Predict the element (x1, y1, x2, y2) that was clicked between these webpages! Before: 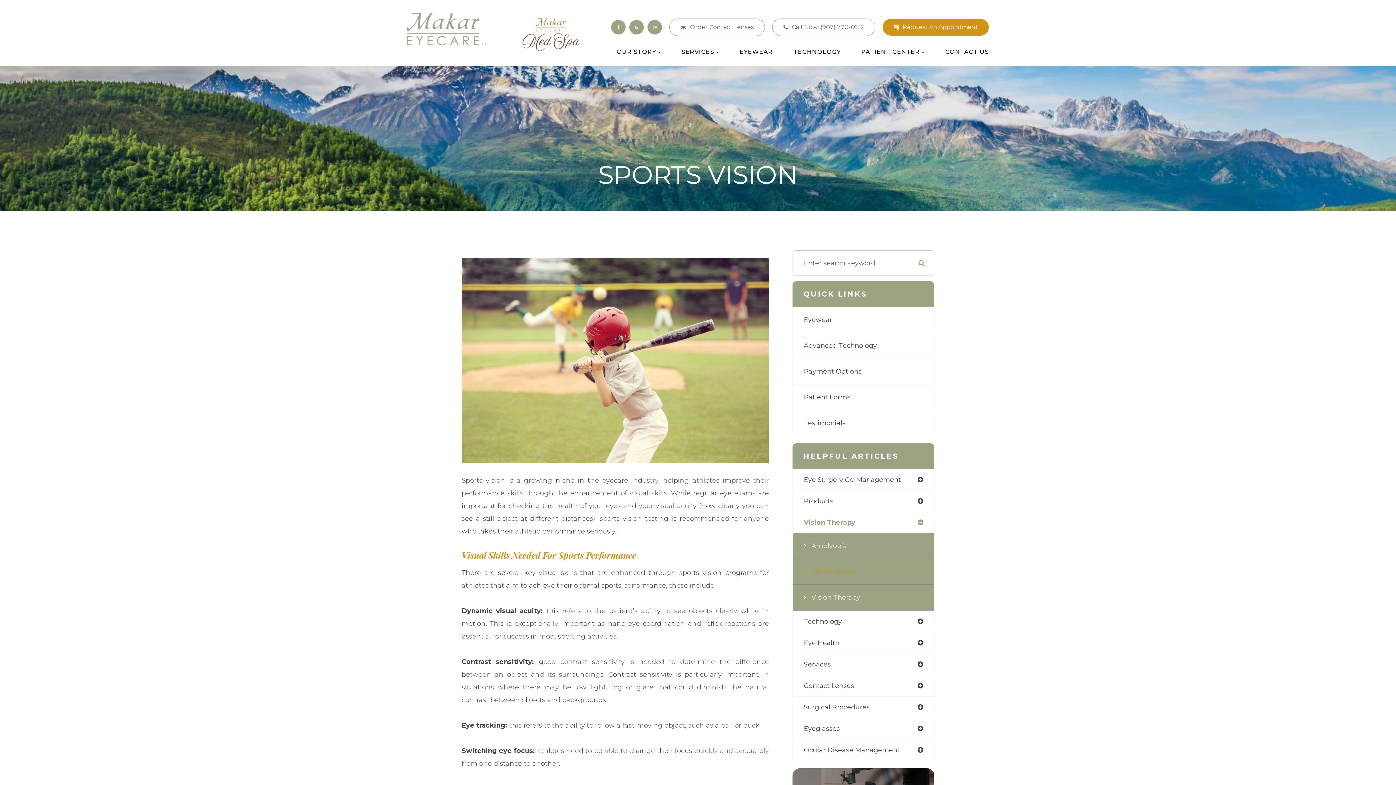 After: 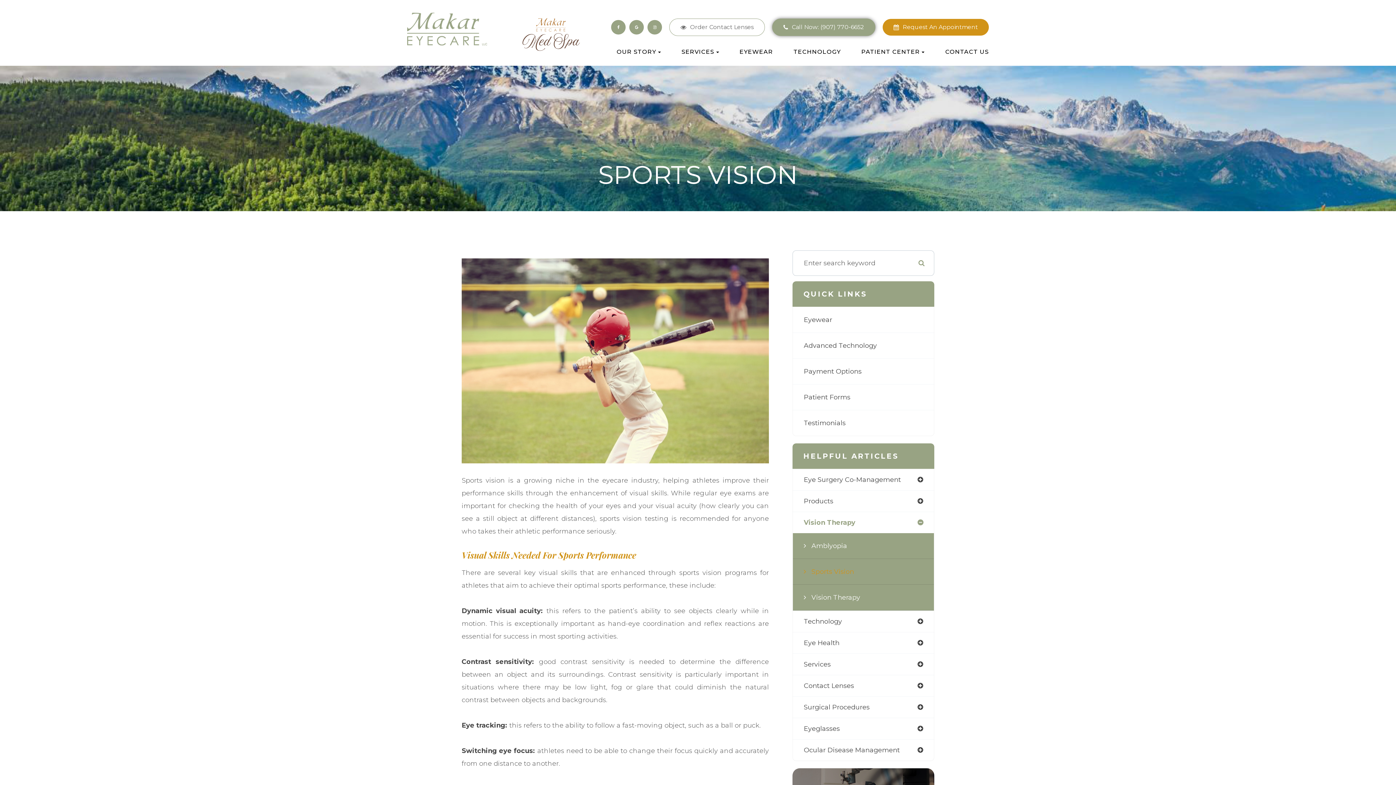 Action: bbox: (772, 18, 875, 36) label: Call Now:
(907) 770-6652